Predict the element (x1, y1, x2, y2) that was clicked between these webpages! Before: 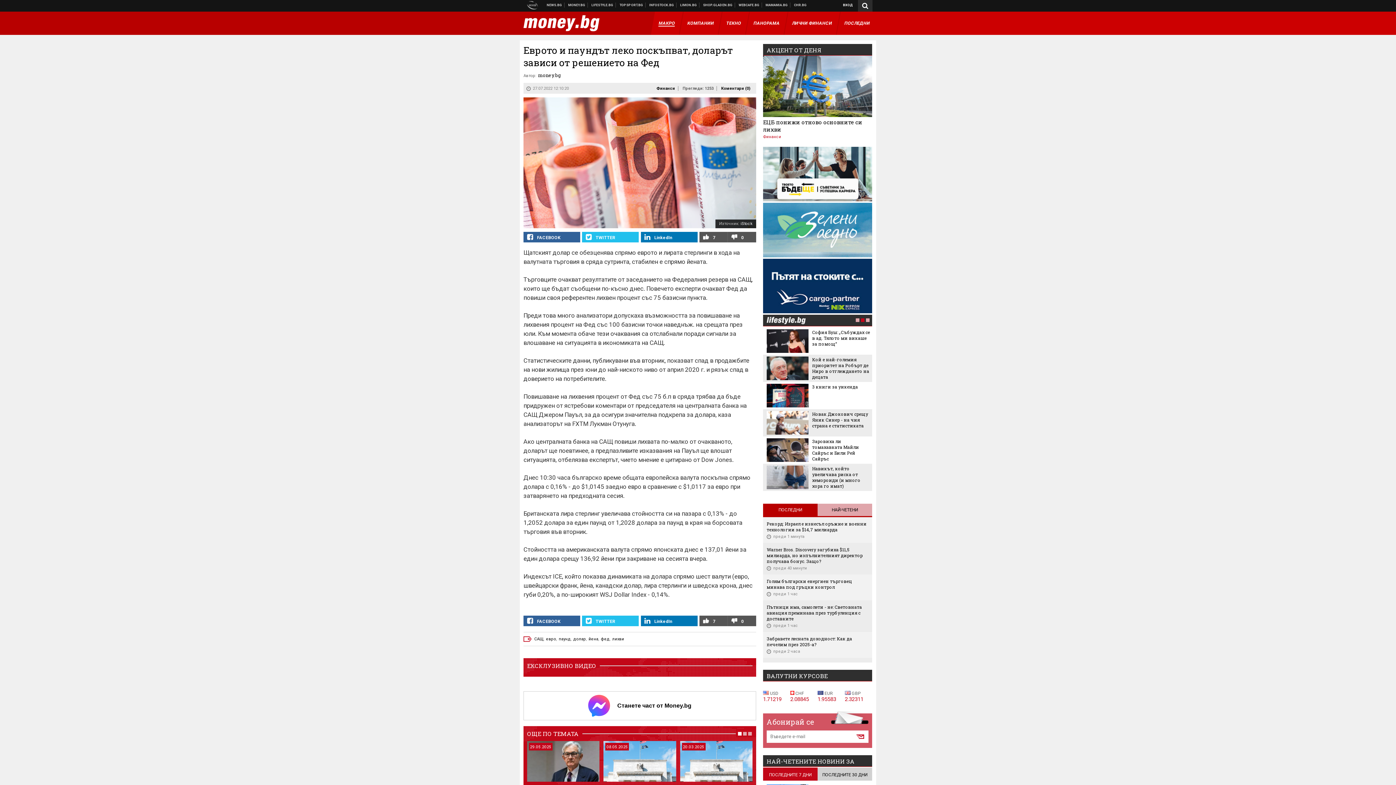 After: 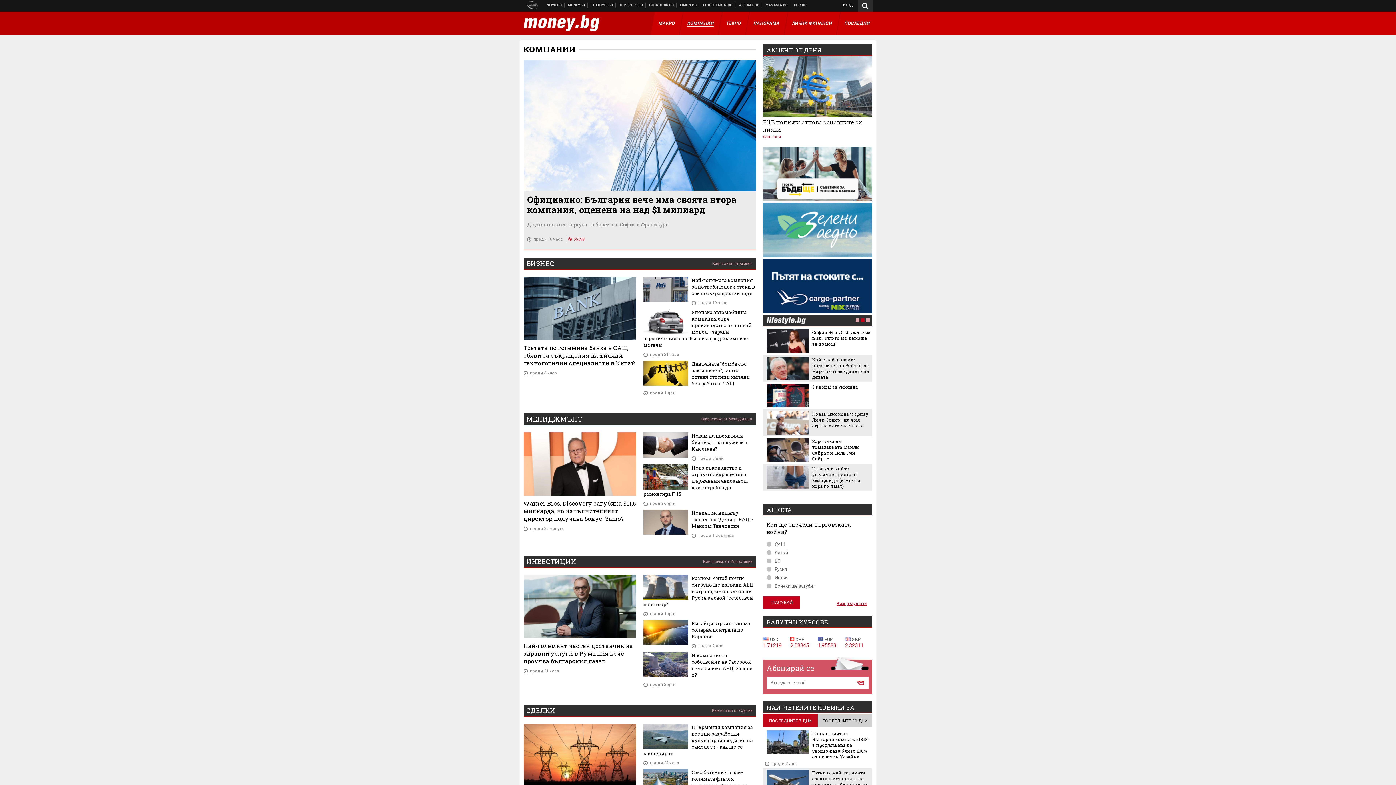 Action: bbox: (679, 11, 722, 34) label: КОМПАНИИ